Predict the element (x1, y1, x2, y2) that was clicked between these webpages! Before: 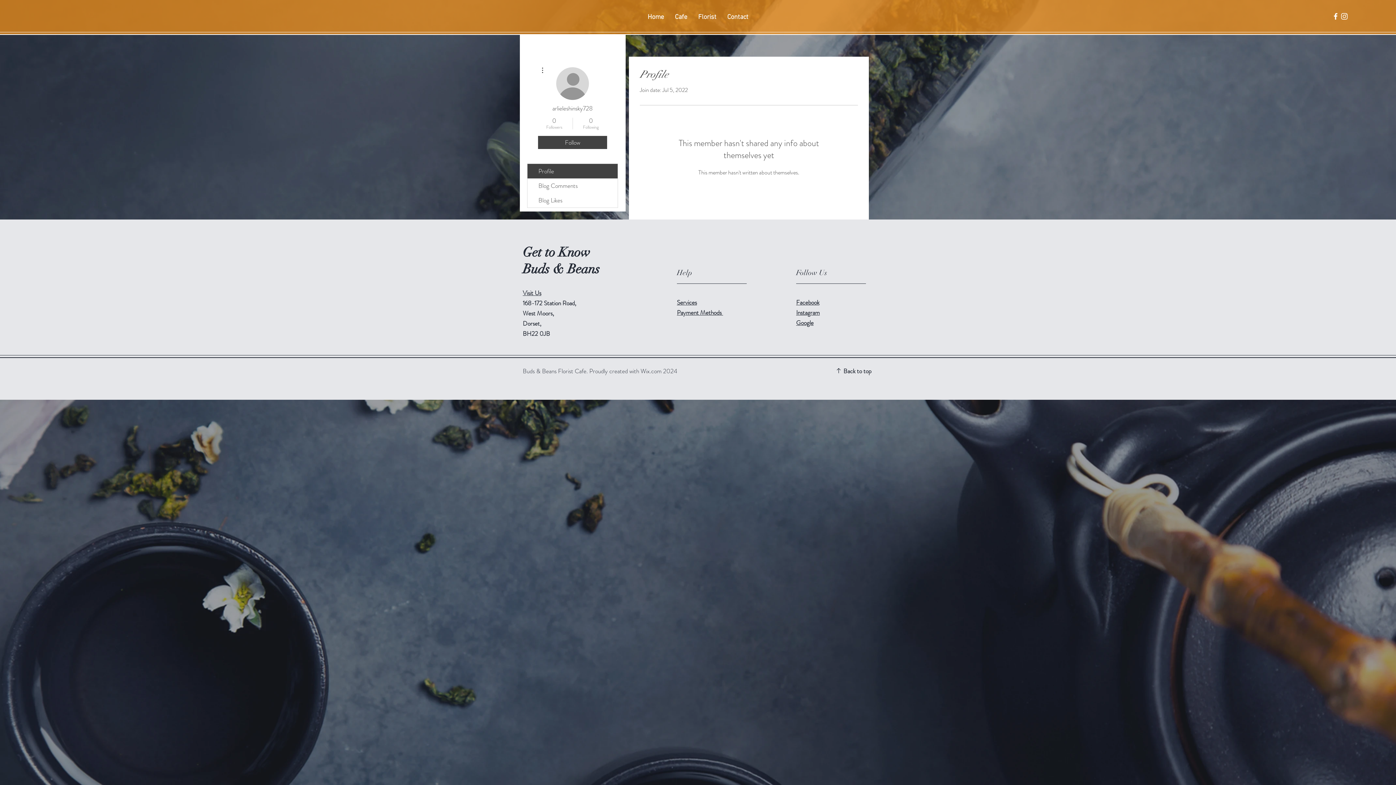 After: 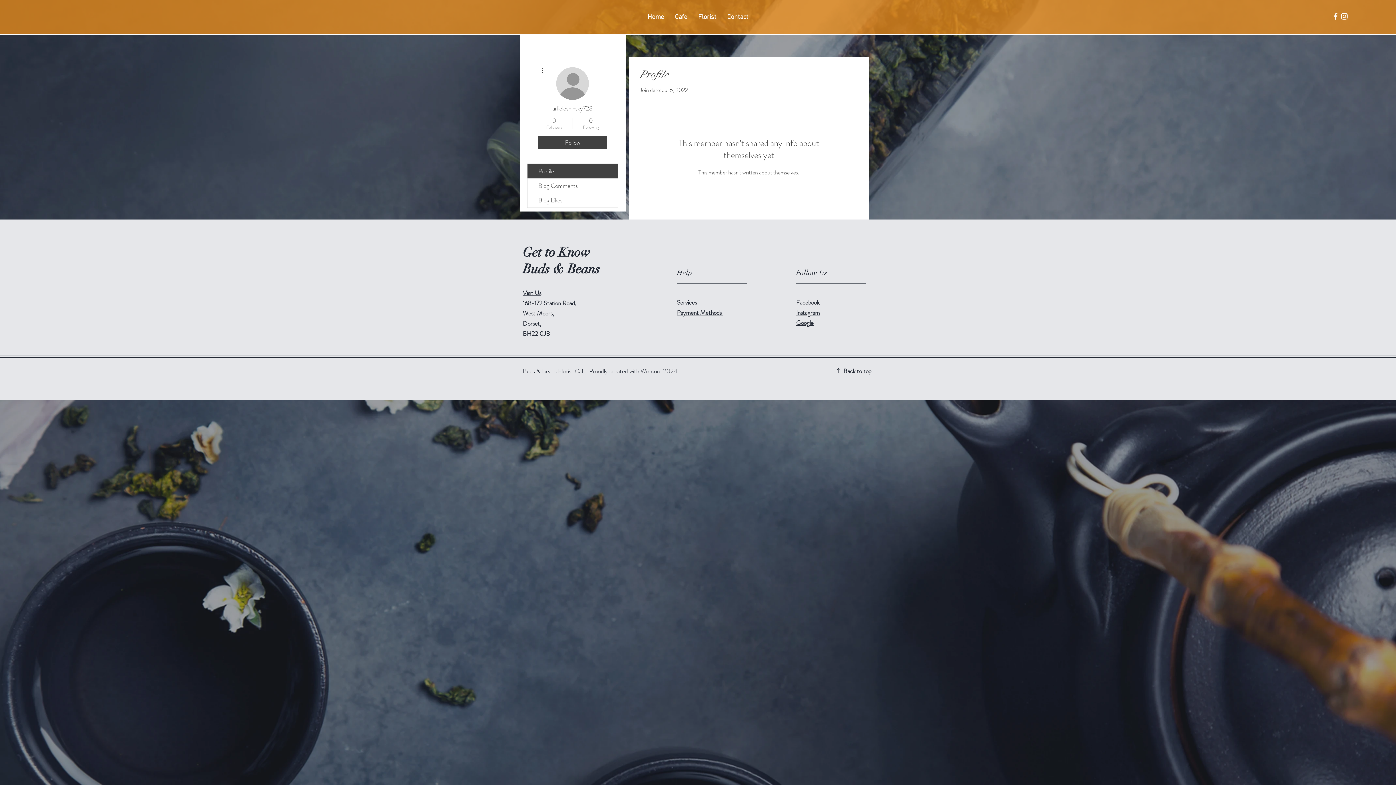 Action: label: 0
Followers bbox: (539, 117, 569, 130)